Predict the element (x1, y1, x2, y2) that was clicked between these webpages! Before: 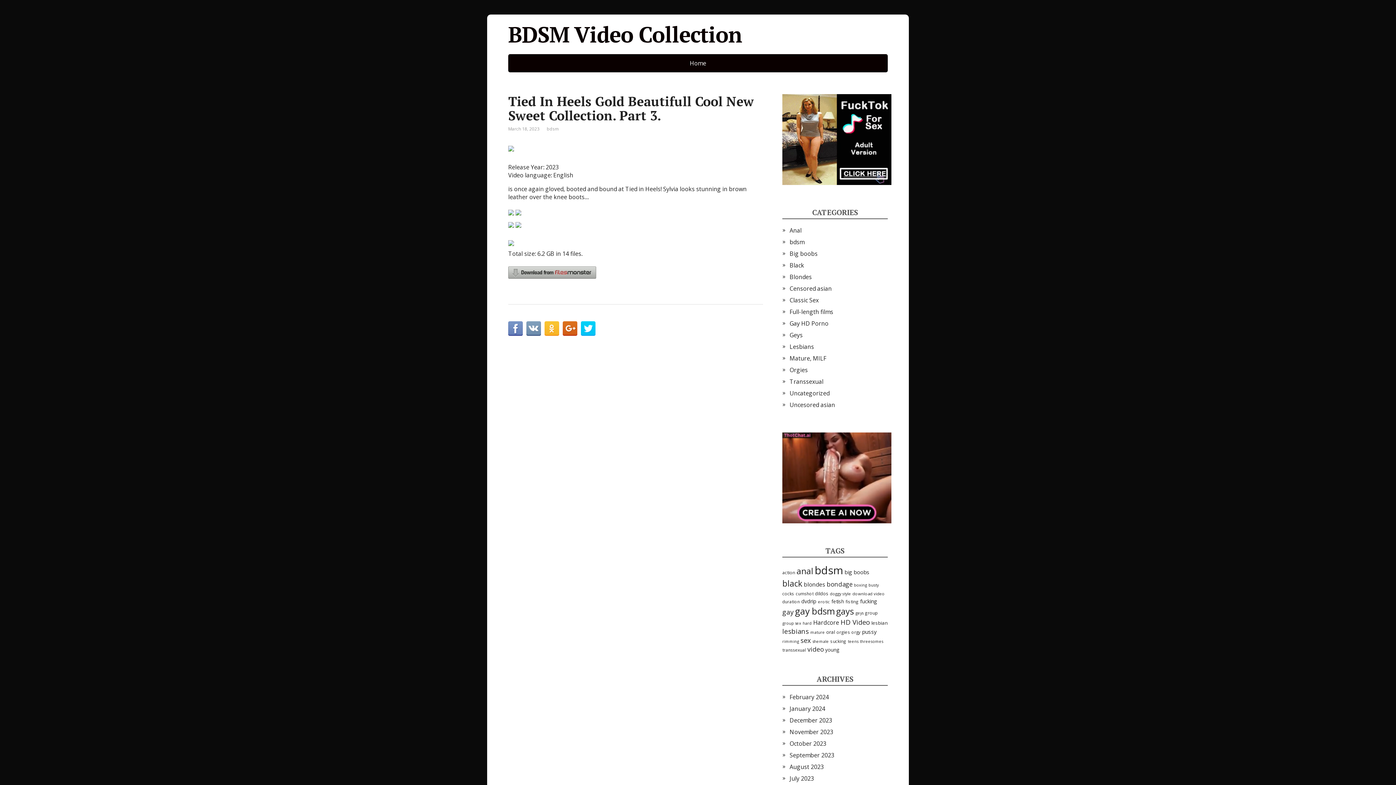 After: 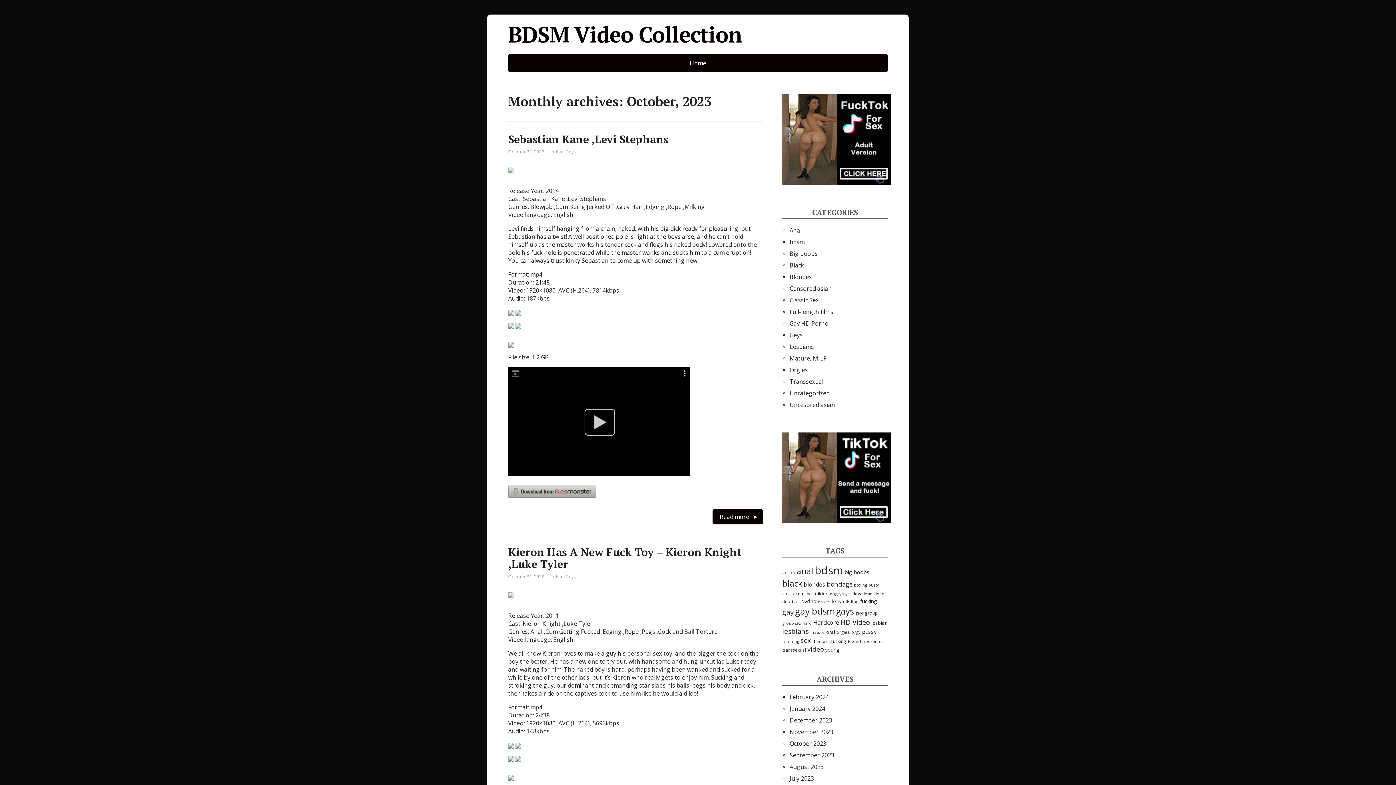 Action: label: October 2023 bbox: (789, 740, 826, 748)